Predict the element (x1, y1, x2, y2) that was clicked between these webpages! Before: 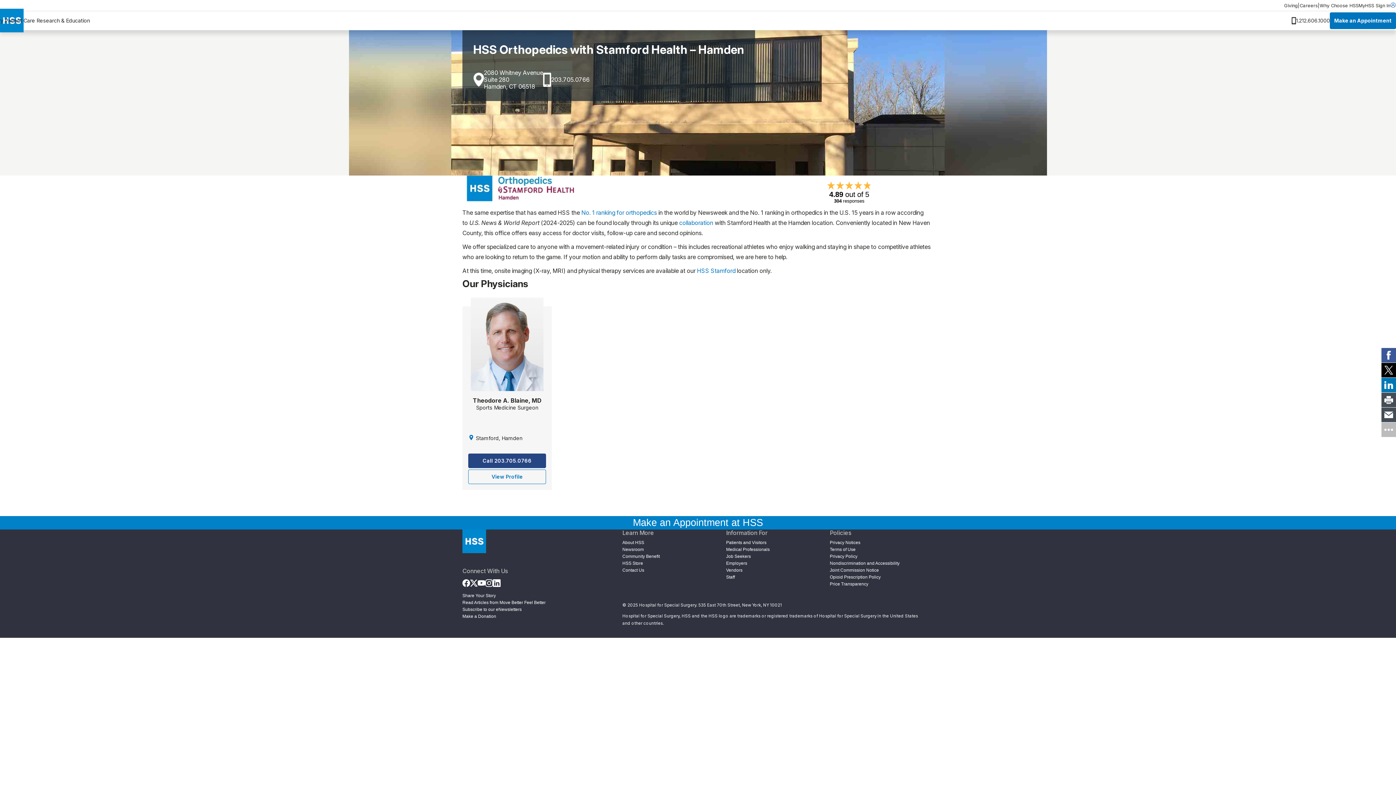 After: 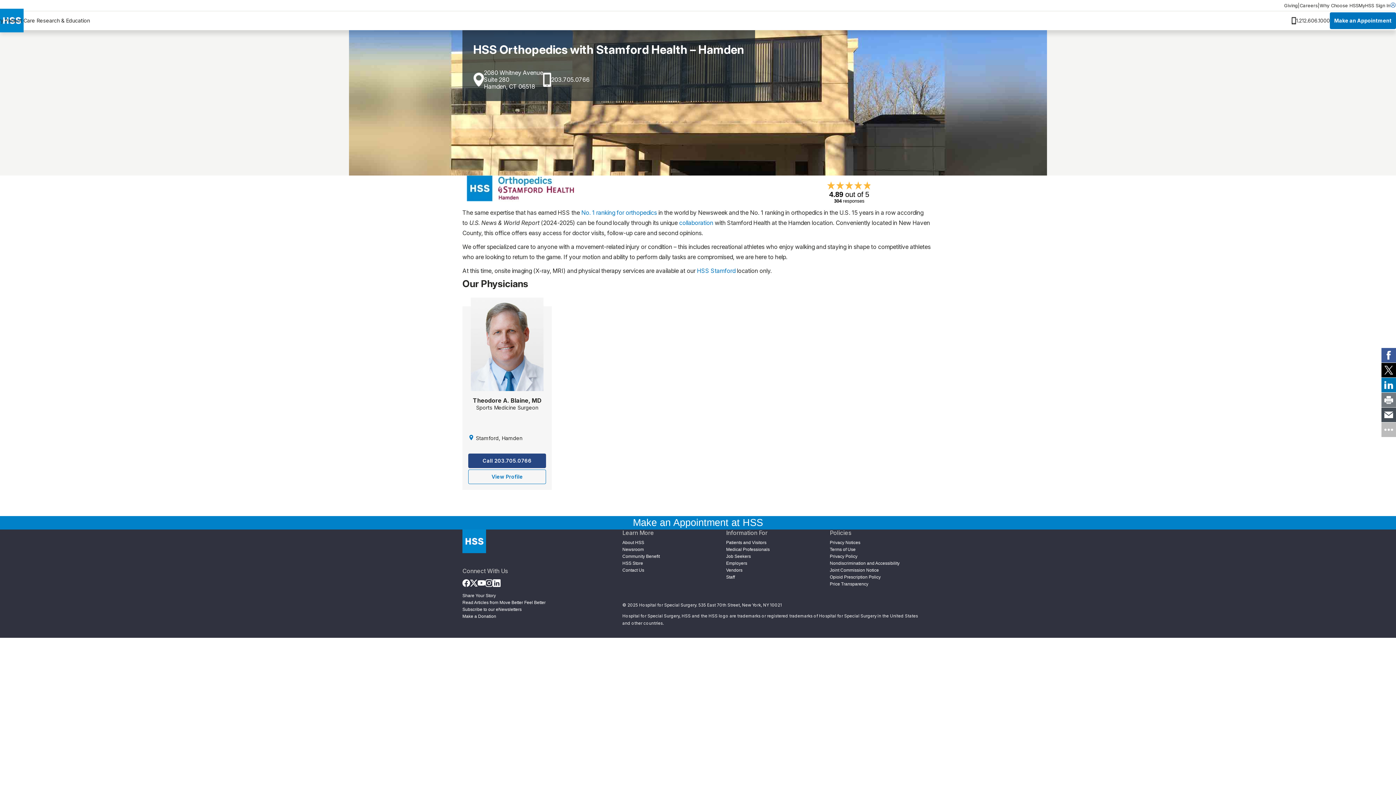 Action: bbox: (1381, 392, 1396, 407)